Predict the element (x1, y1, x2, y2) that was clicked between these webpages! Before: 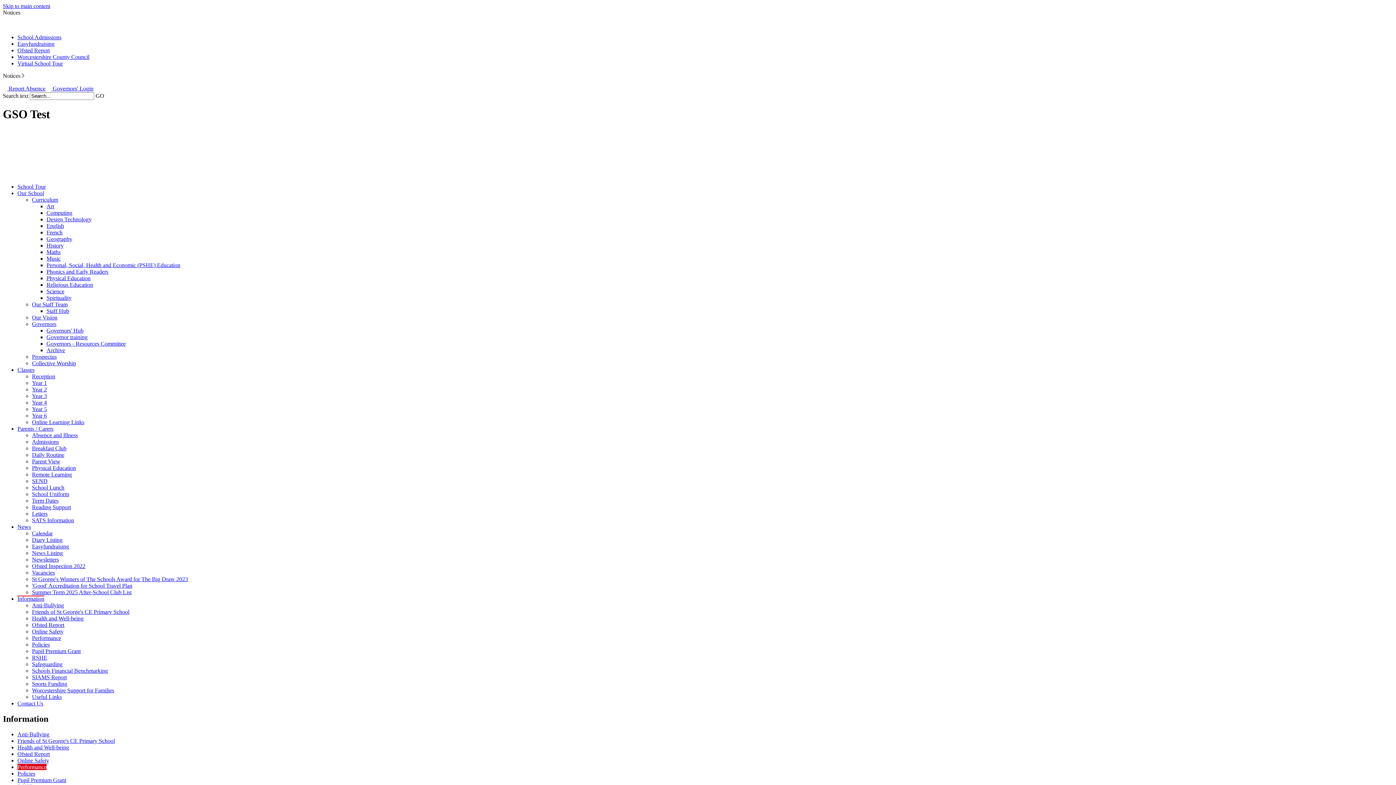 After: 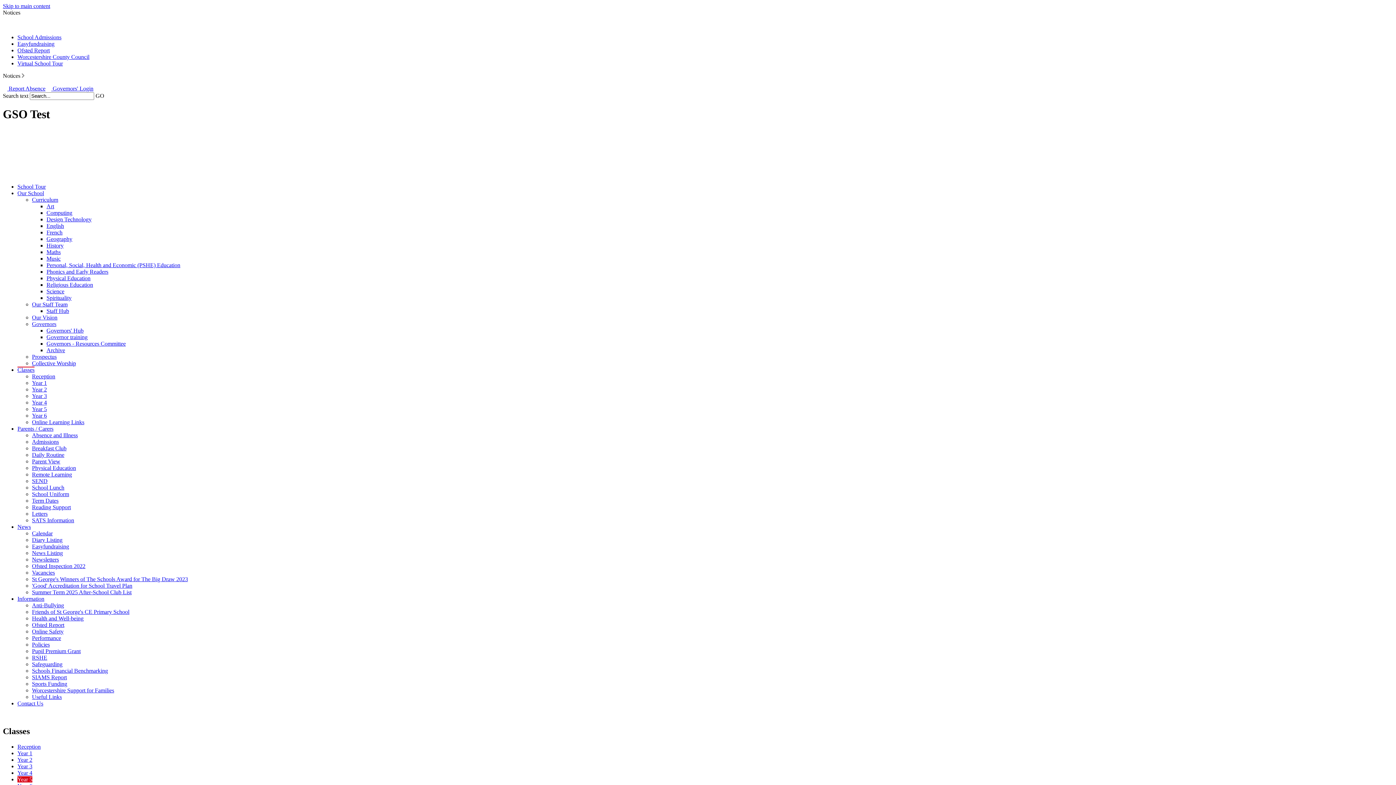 Action: label: Year 5 bbox: (32, 406, 46, 412)